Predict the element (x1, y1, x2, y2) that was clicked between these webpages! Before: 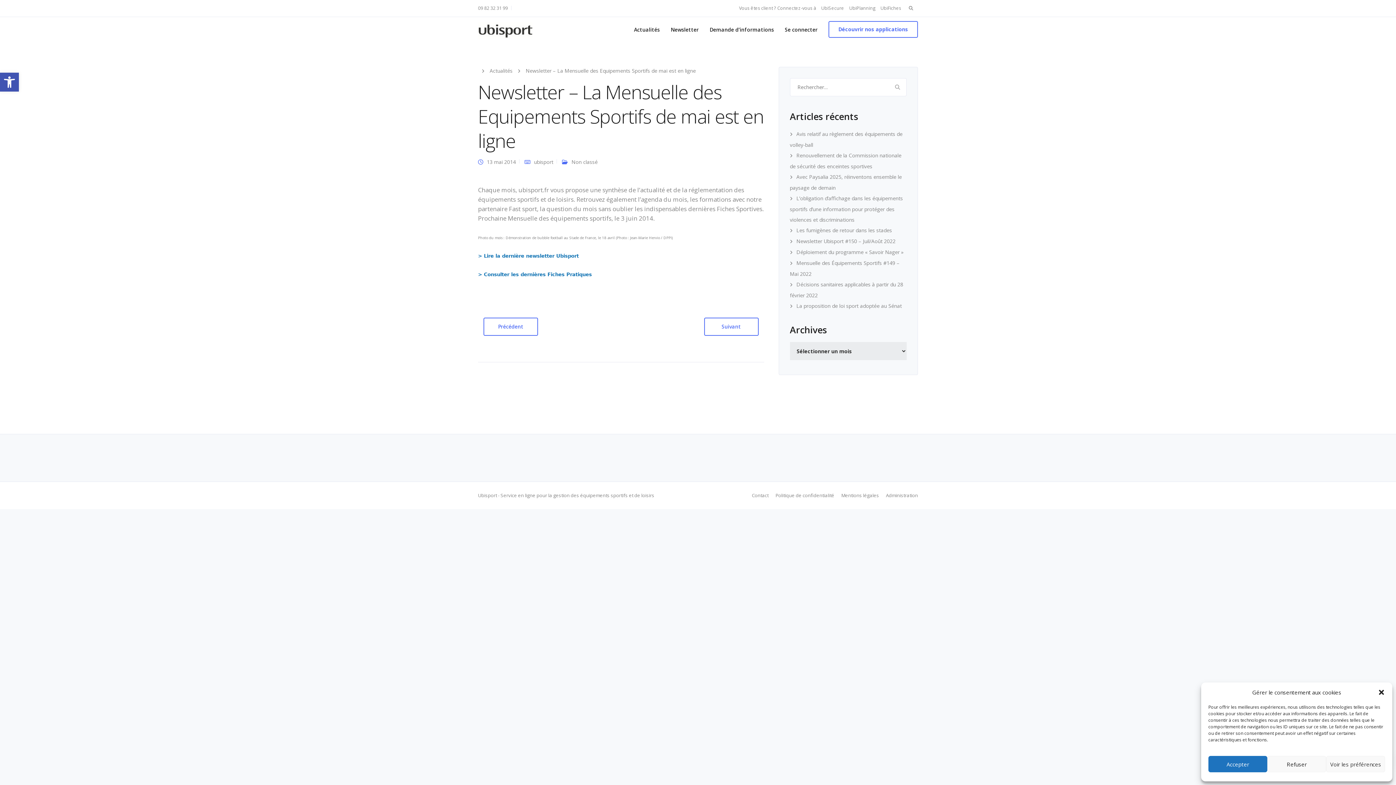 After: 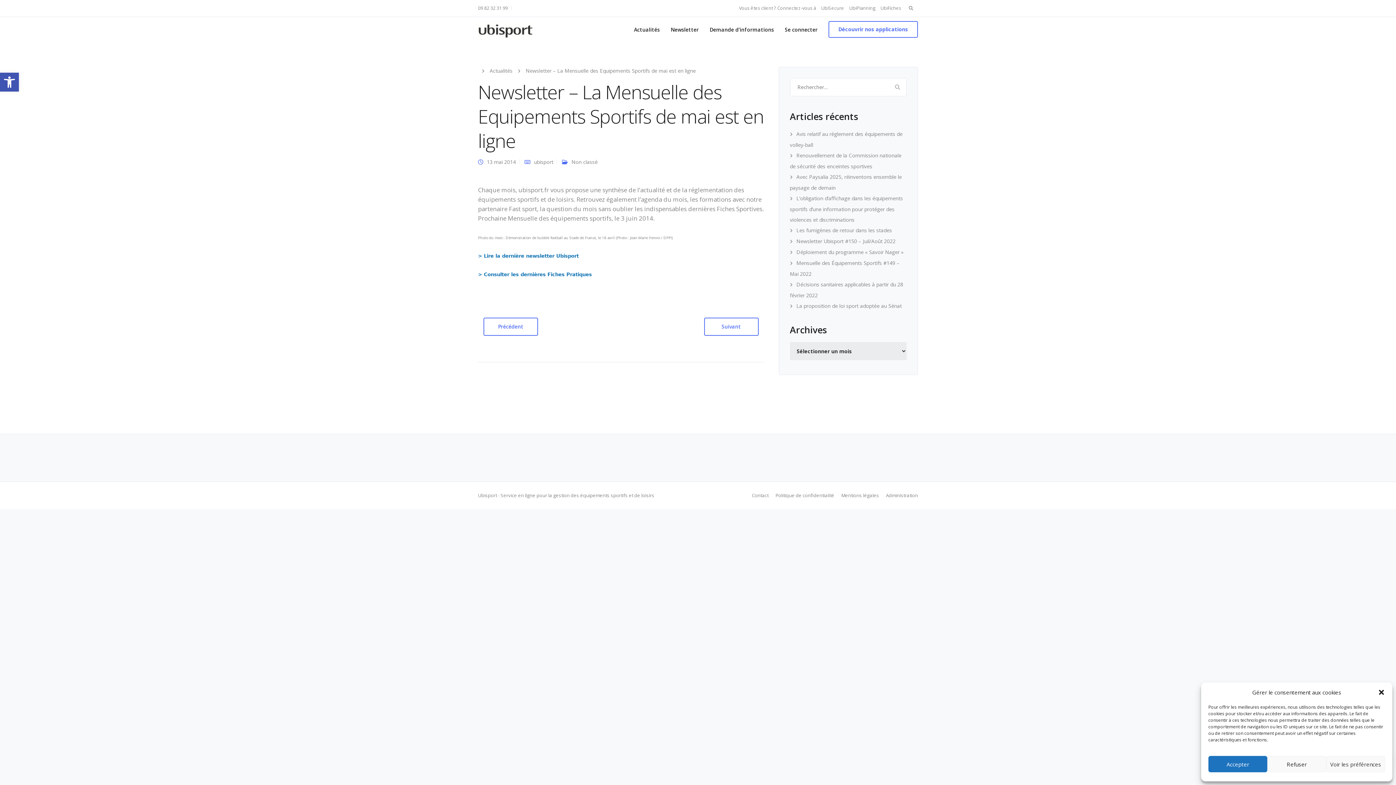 Action: bbox: (478, 253, 578, 258) label: > Lire la dernière newsletter Ubisport